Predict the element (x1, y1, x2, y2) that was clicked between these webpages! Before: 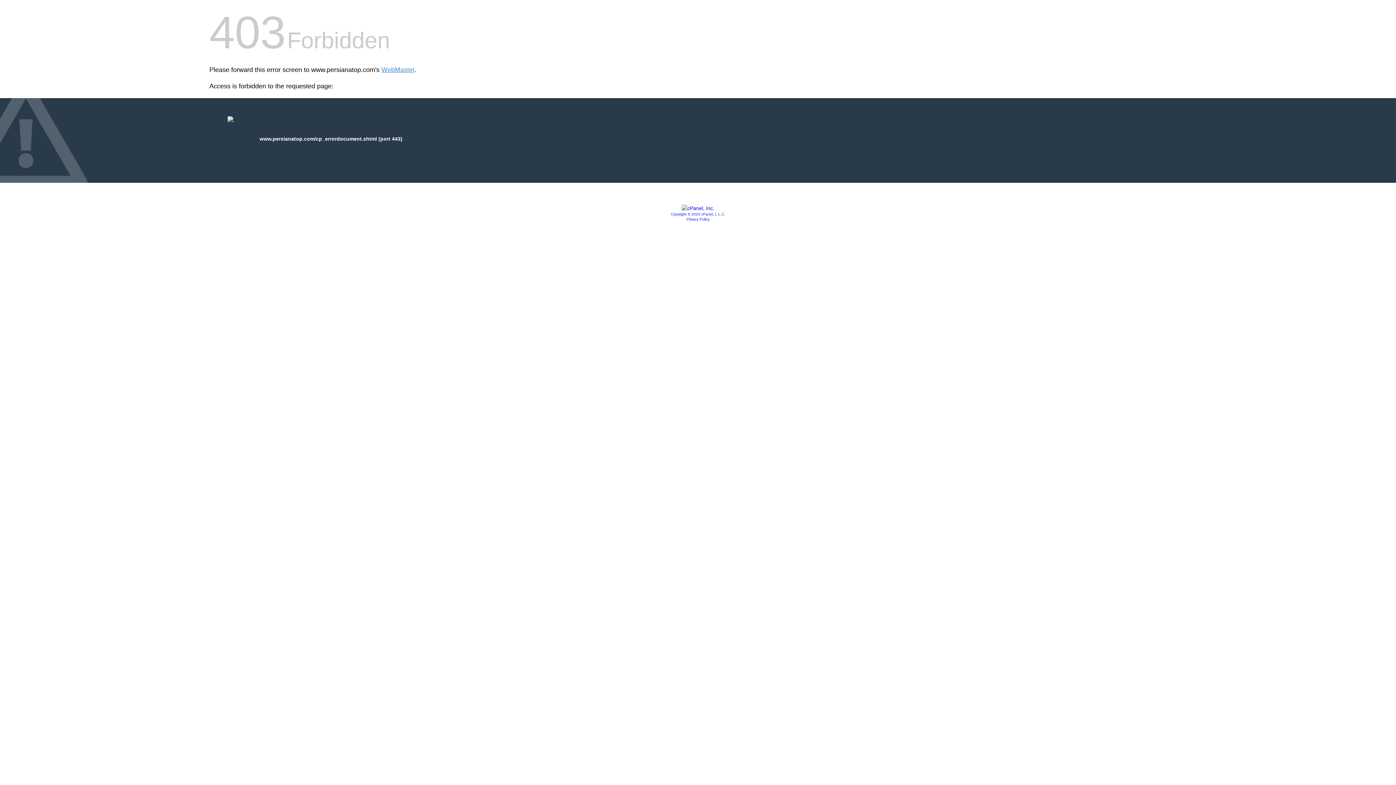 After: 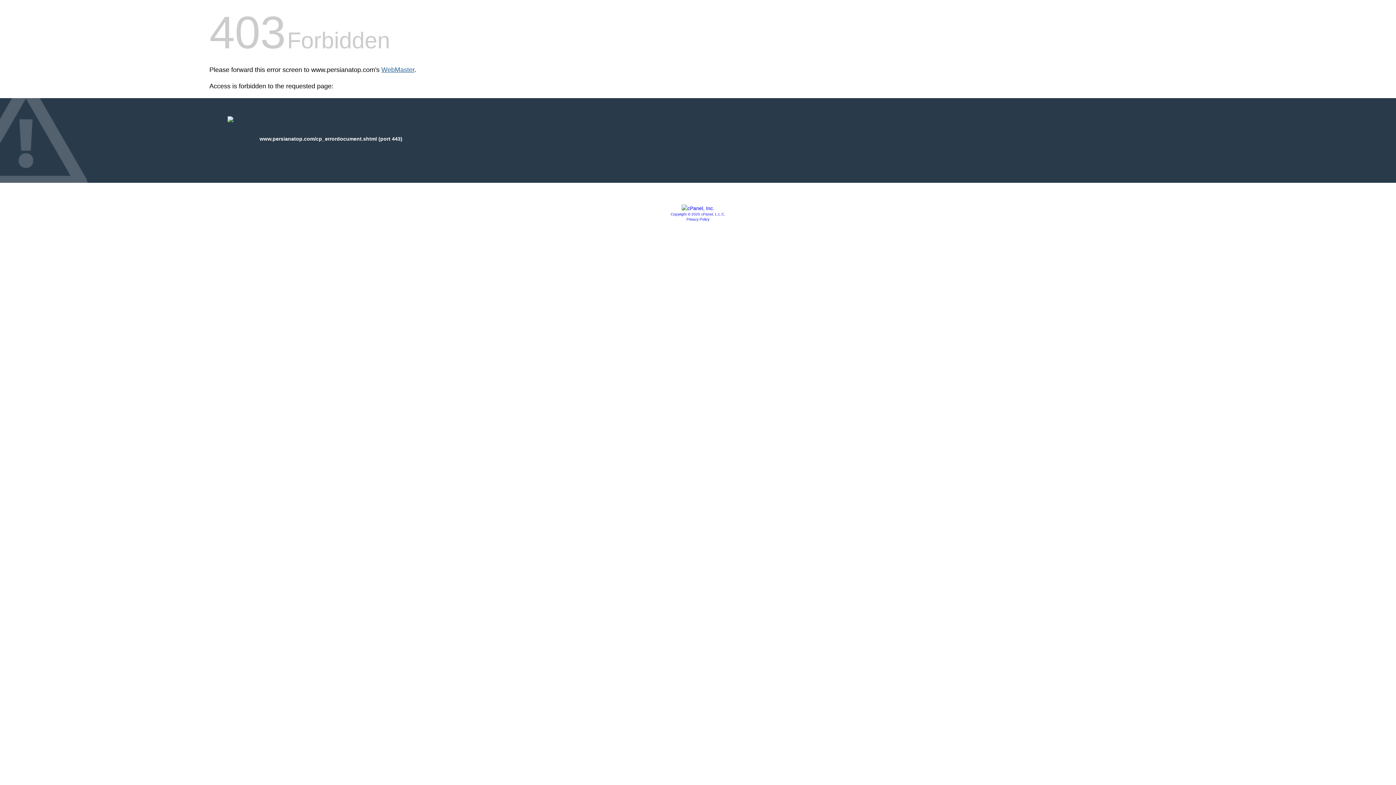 Action: bbox: (381, 66, 414, 73) label: WebMaster